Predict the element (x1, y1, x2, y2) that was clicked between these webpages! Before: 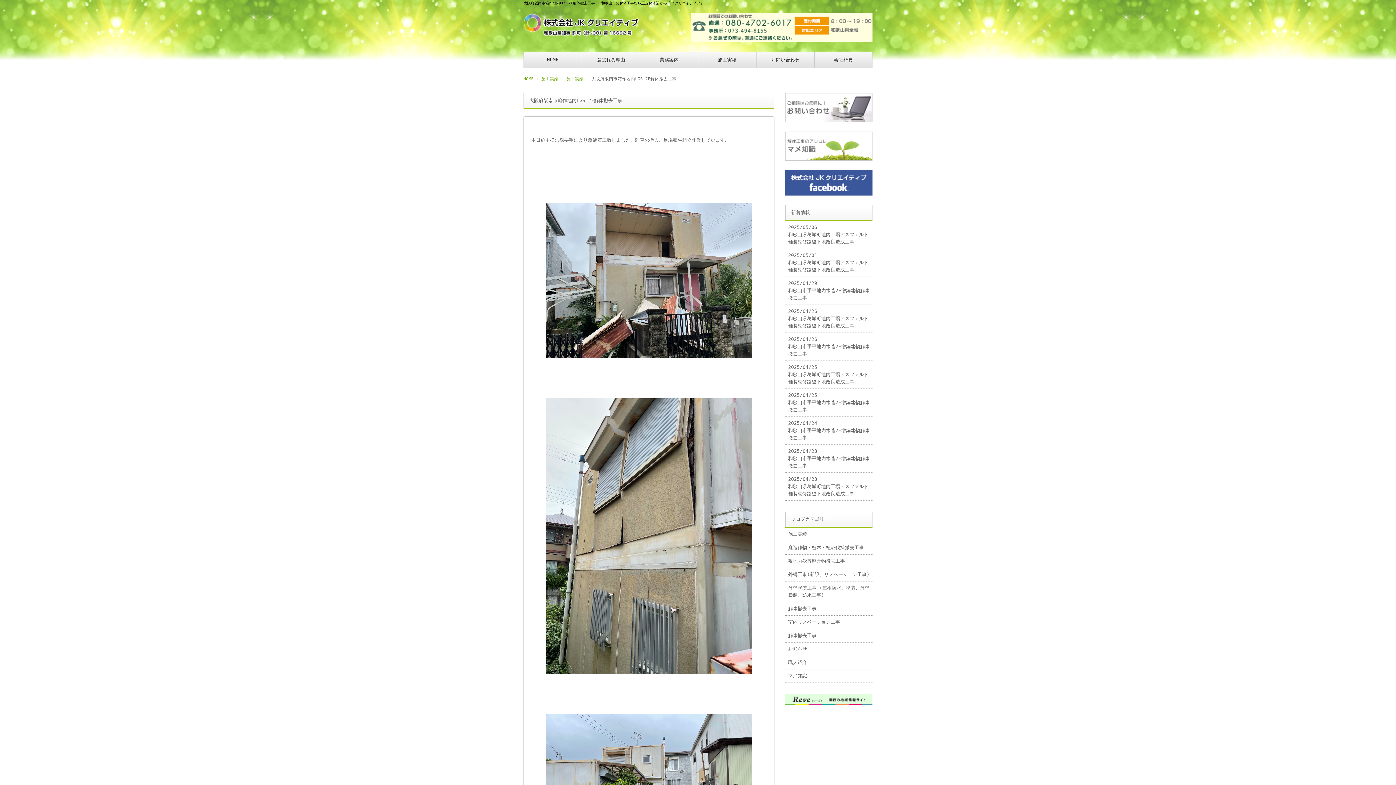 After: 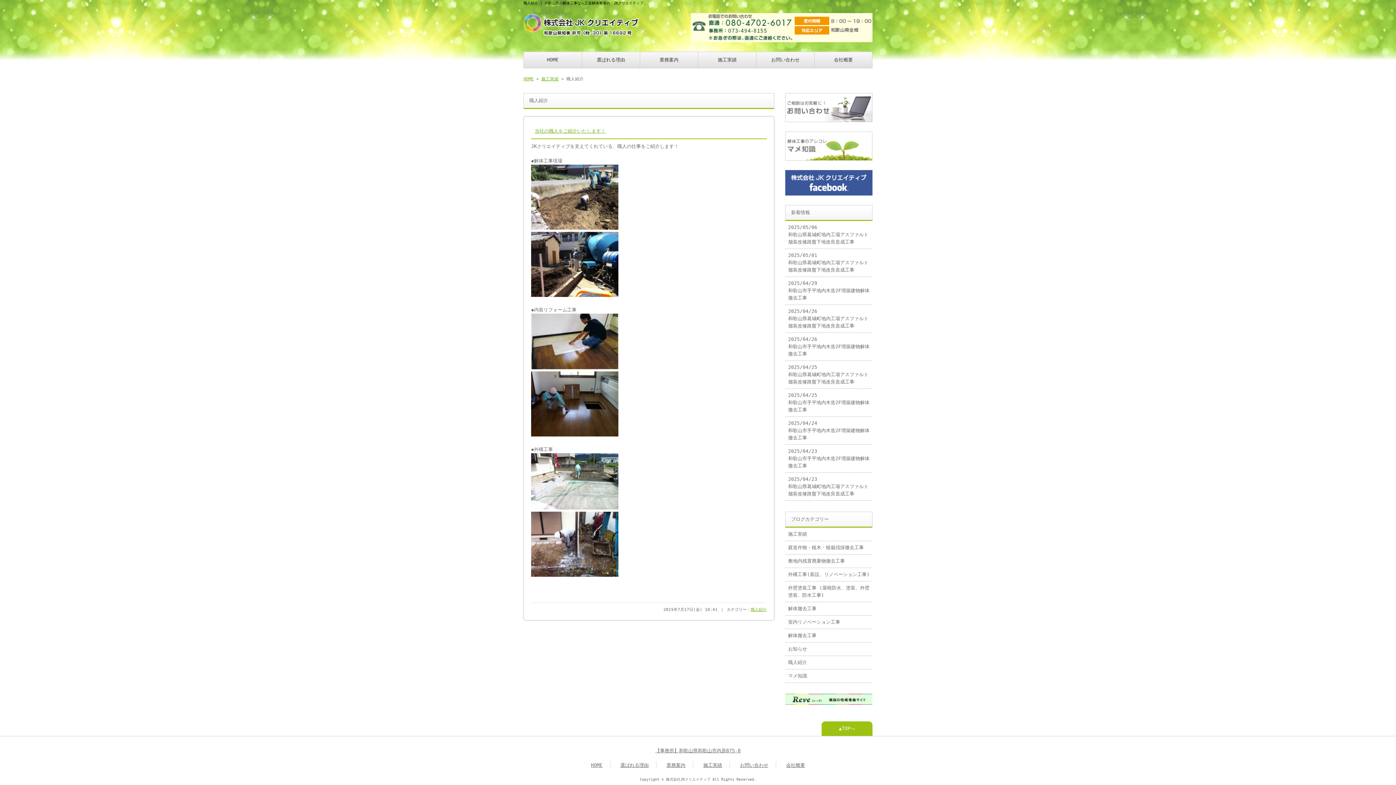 Action: bbox: (785, 656, 872, 669) label: 職人紹介